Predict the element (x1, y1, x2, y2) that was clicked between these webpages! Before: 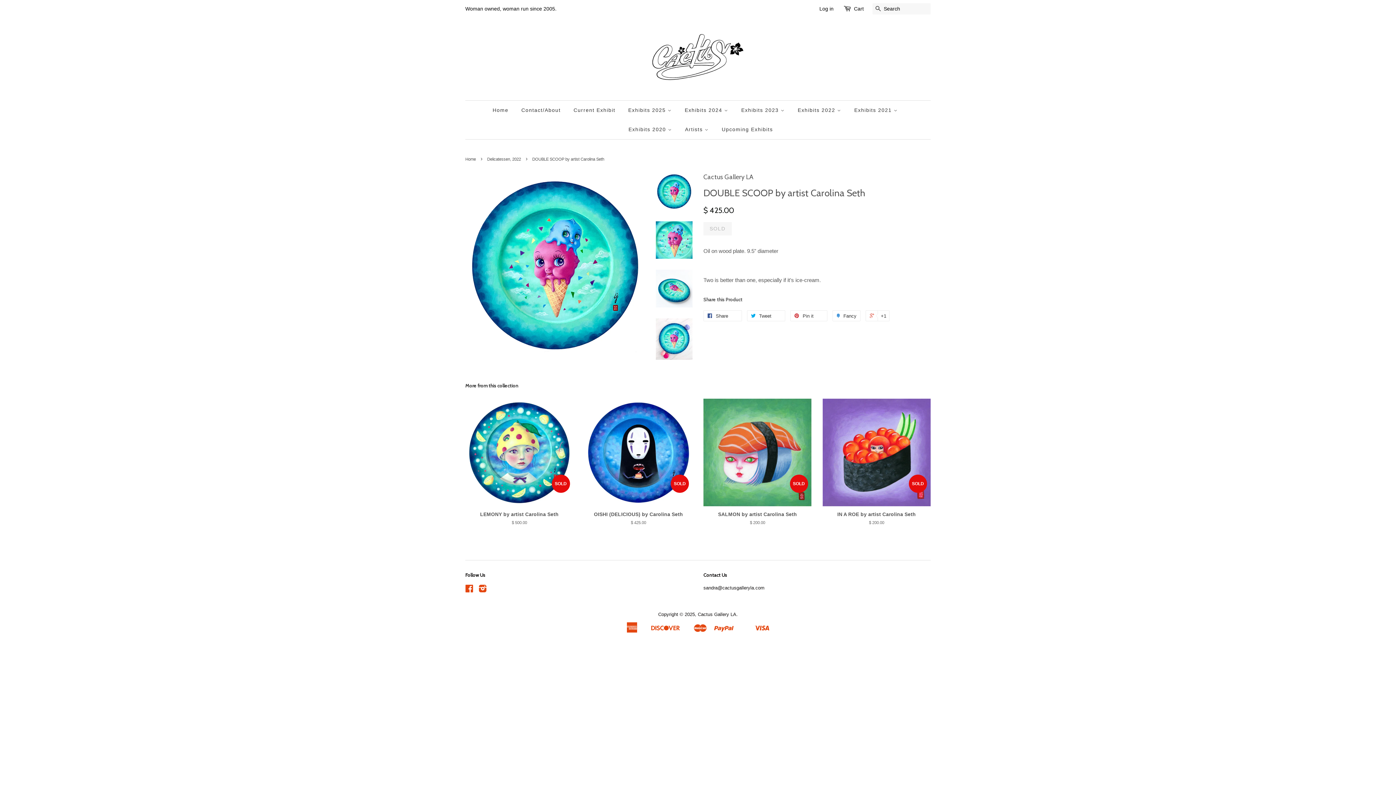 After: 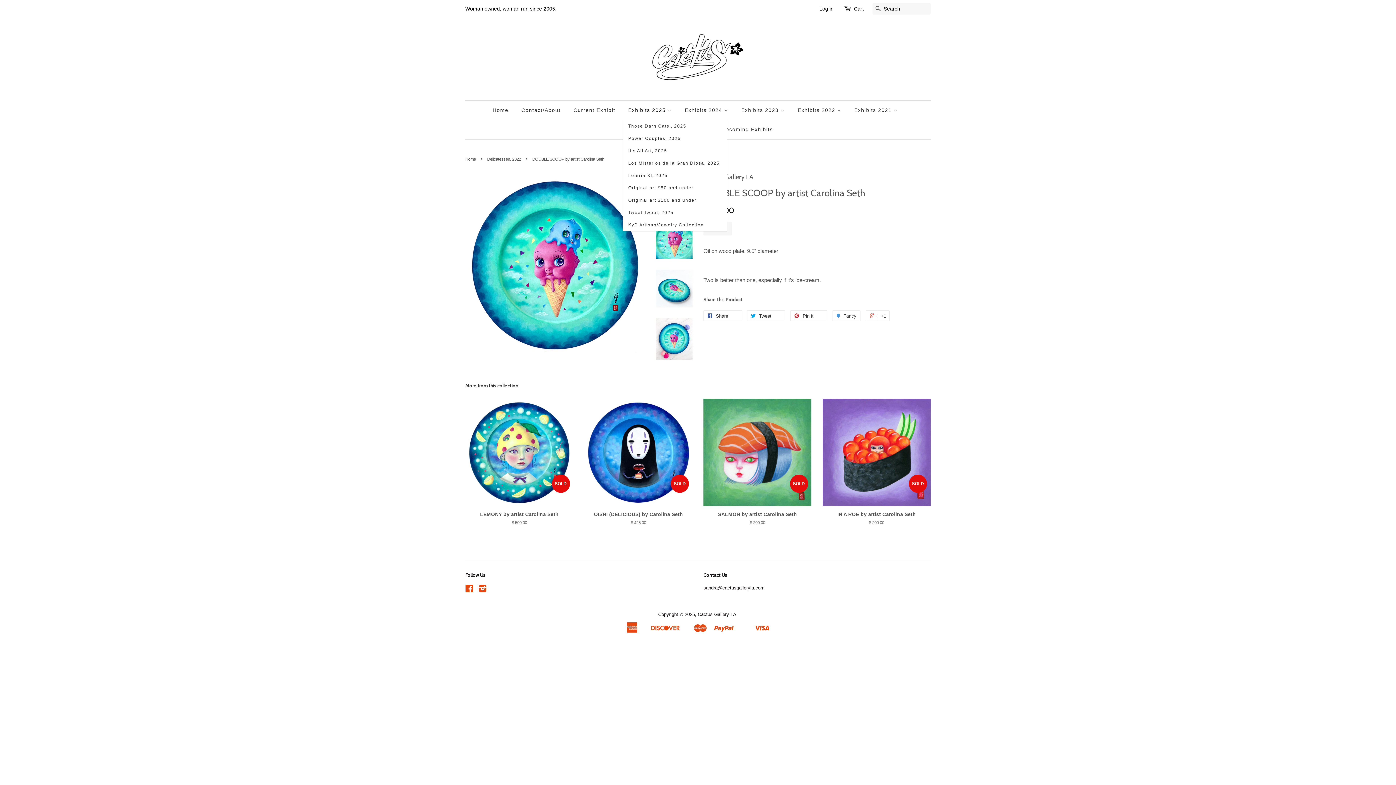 Action: bbox: (622, 100, 677, 120) label: Exhibits 2025 